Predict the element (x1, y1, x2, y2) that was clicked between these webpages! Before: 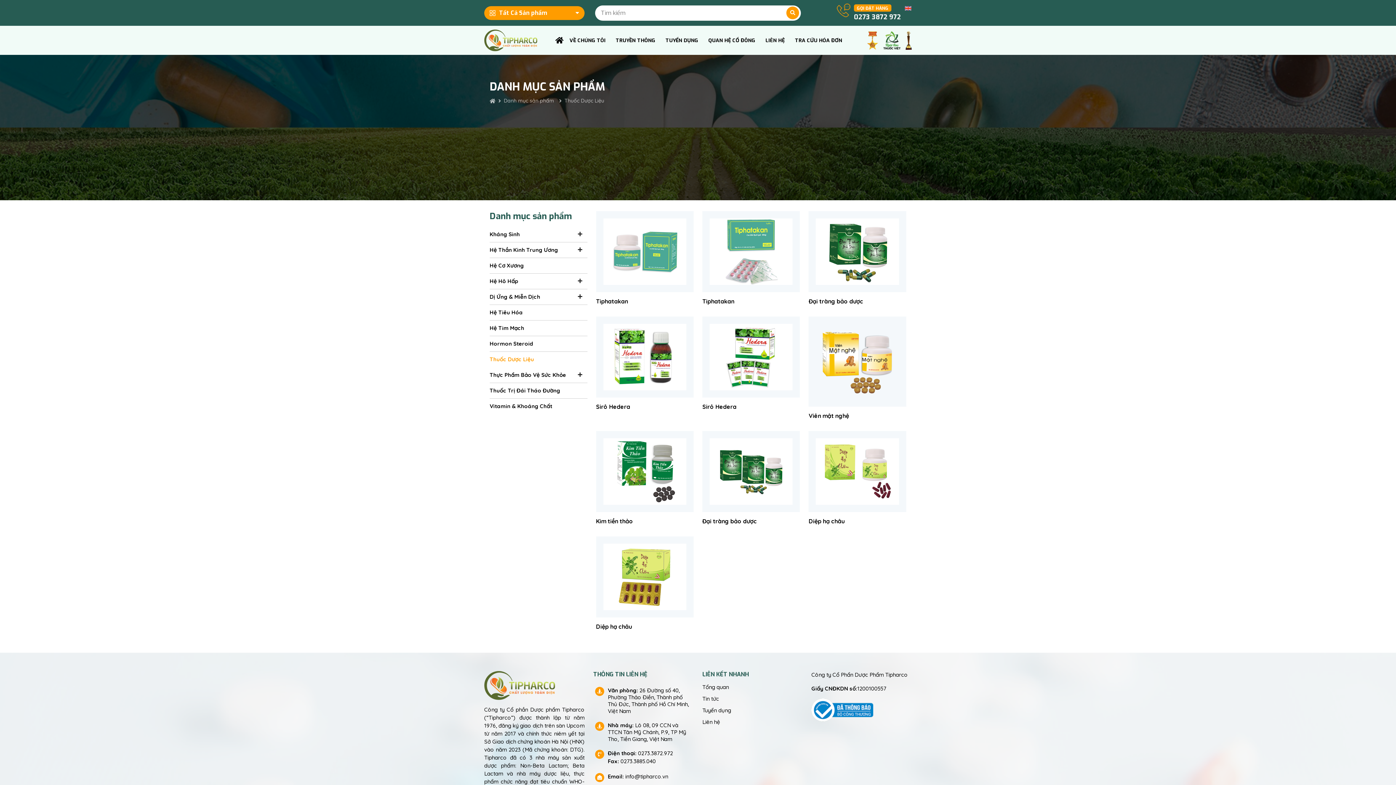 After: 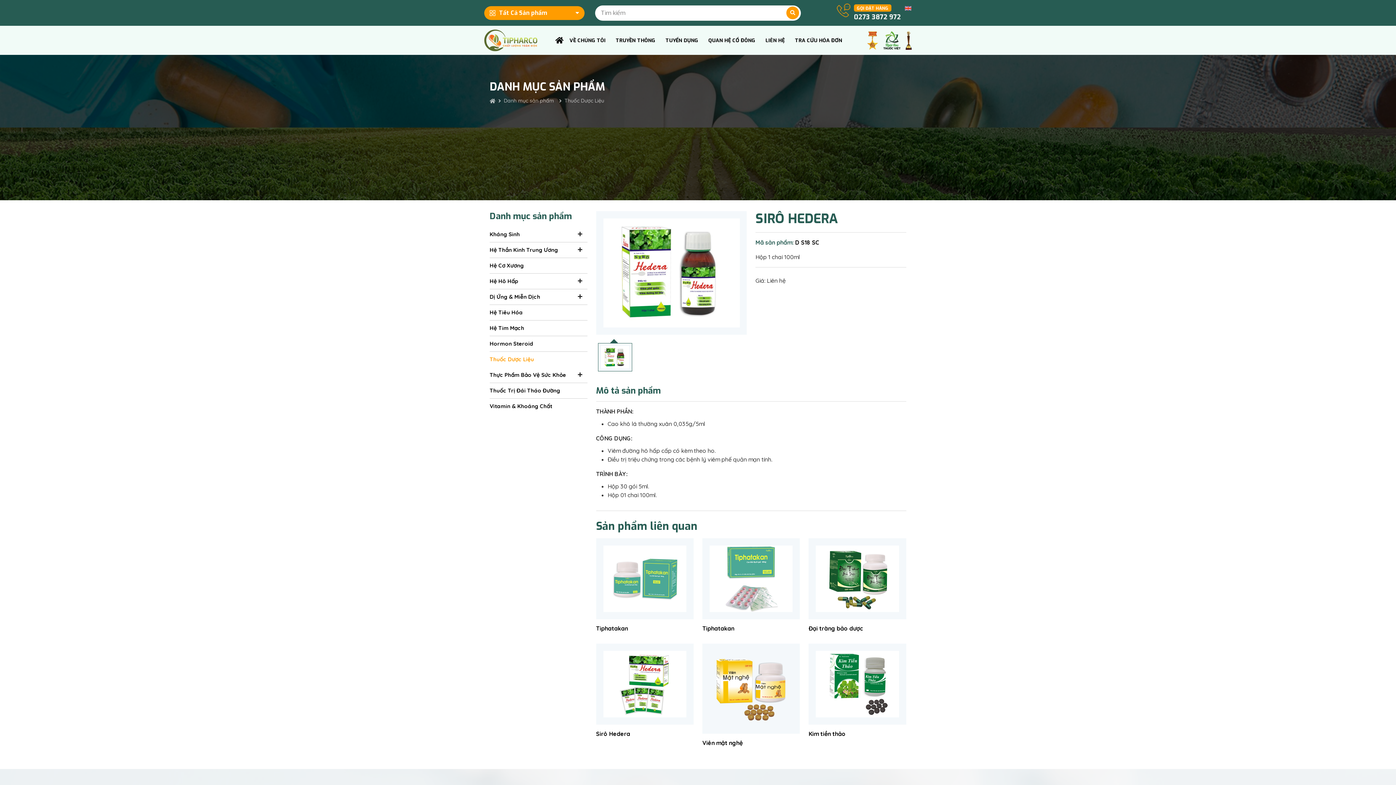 Action: bbox: (596, 403, 630, 410) label: Sirô Hedera